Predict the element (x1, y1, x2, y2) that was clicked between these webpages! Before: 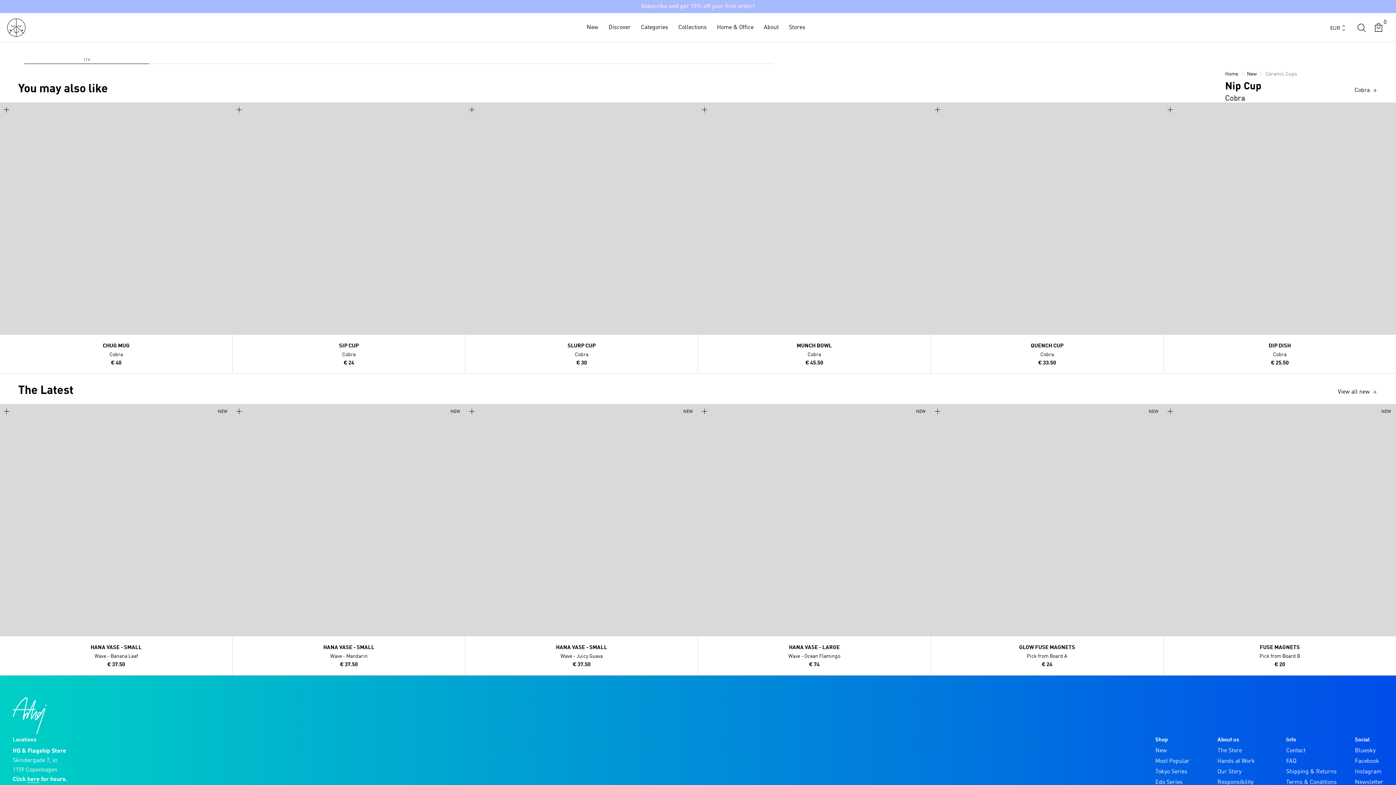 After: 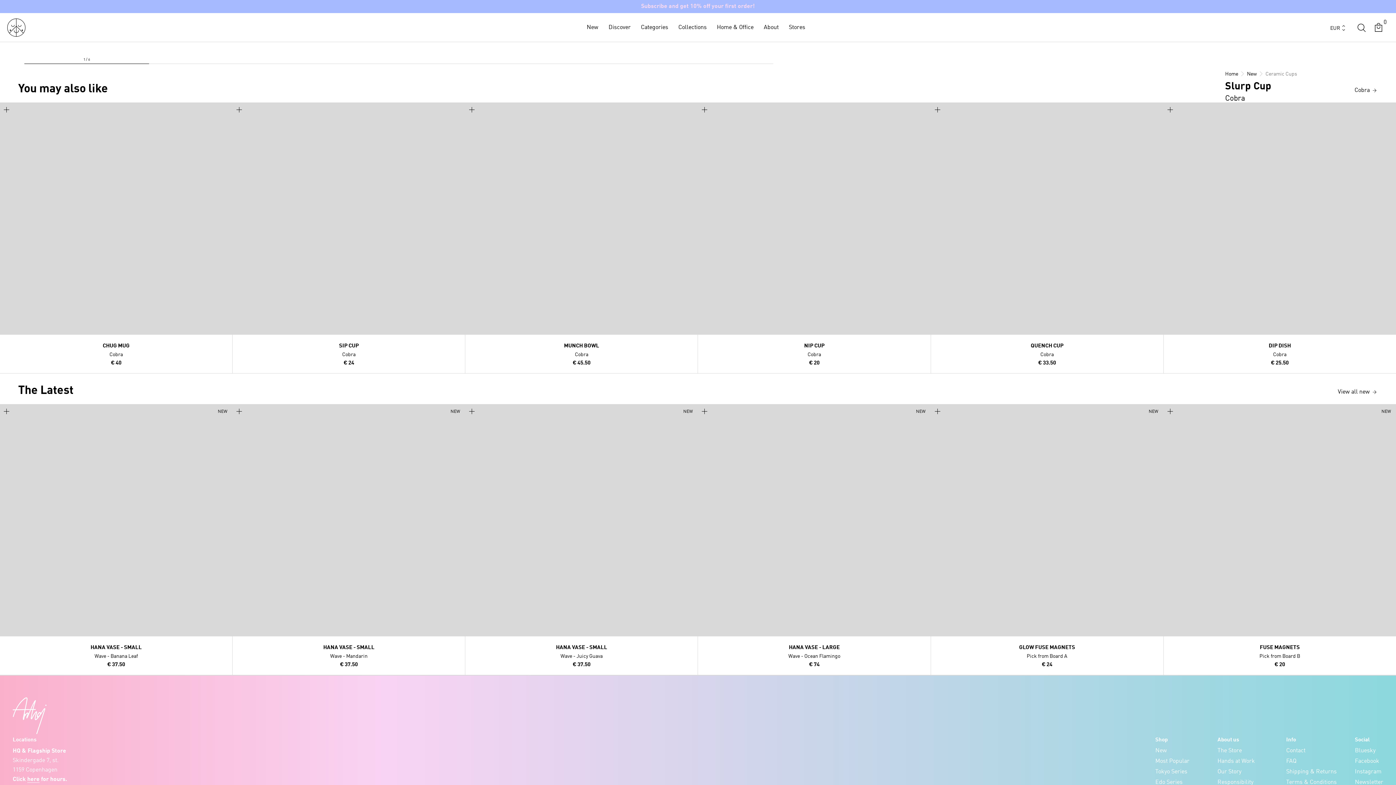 Action: label: SLURP CUP
Cobra bbox: (465, 343, 697, 359)